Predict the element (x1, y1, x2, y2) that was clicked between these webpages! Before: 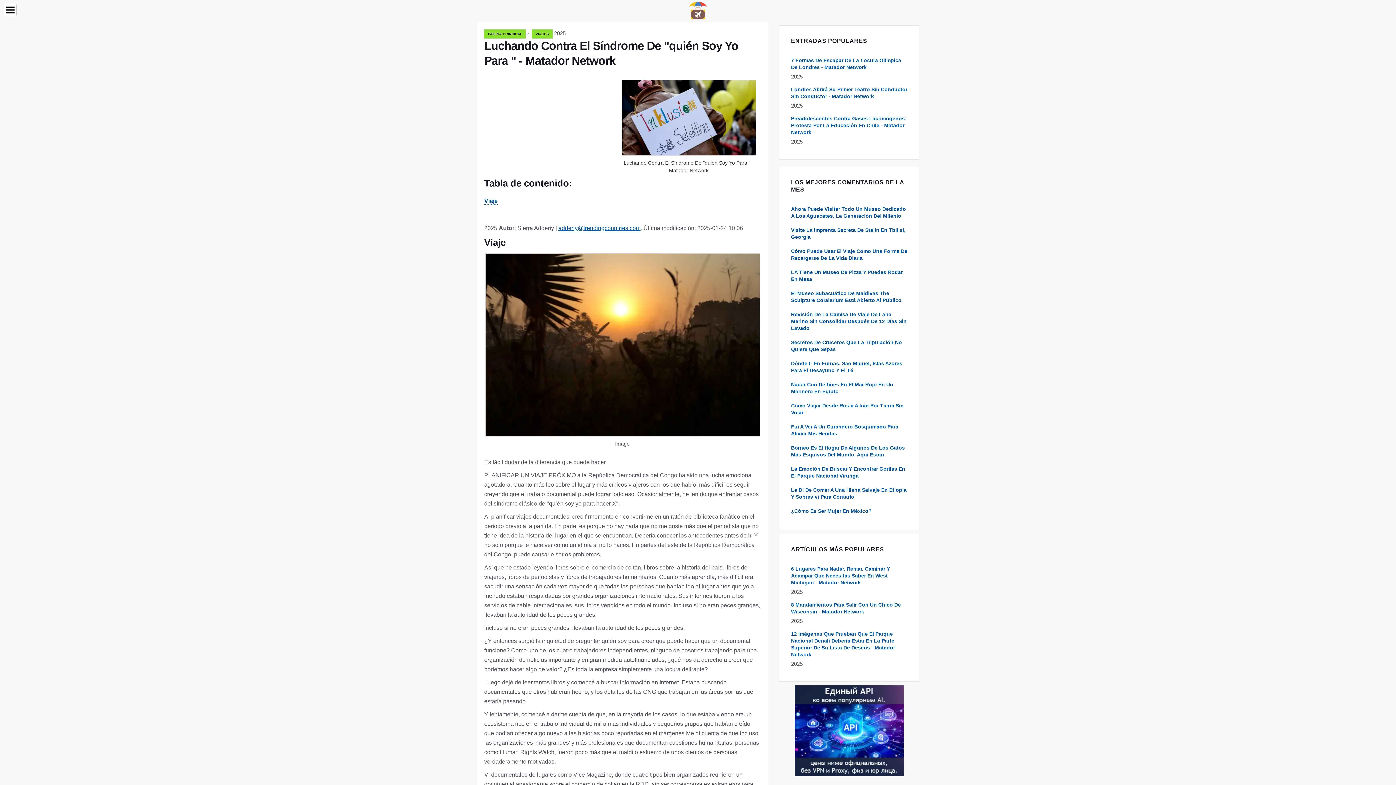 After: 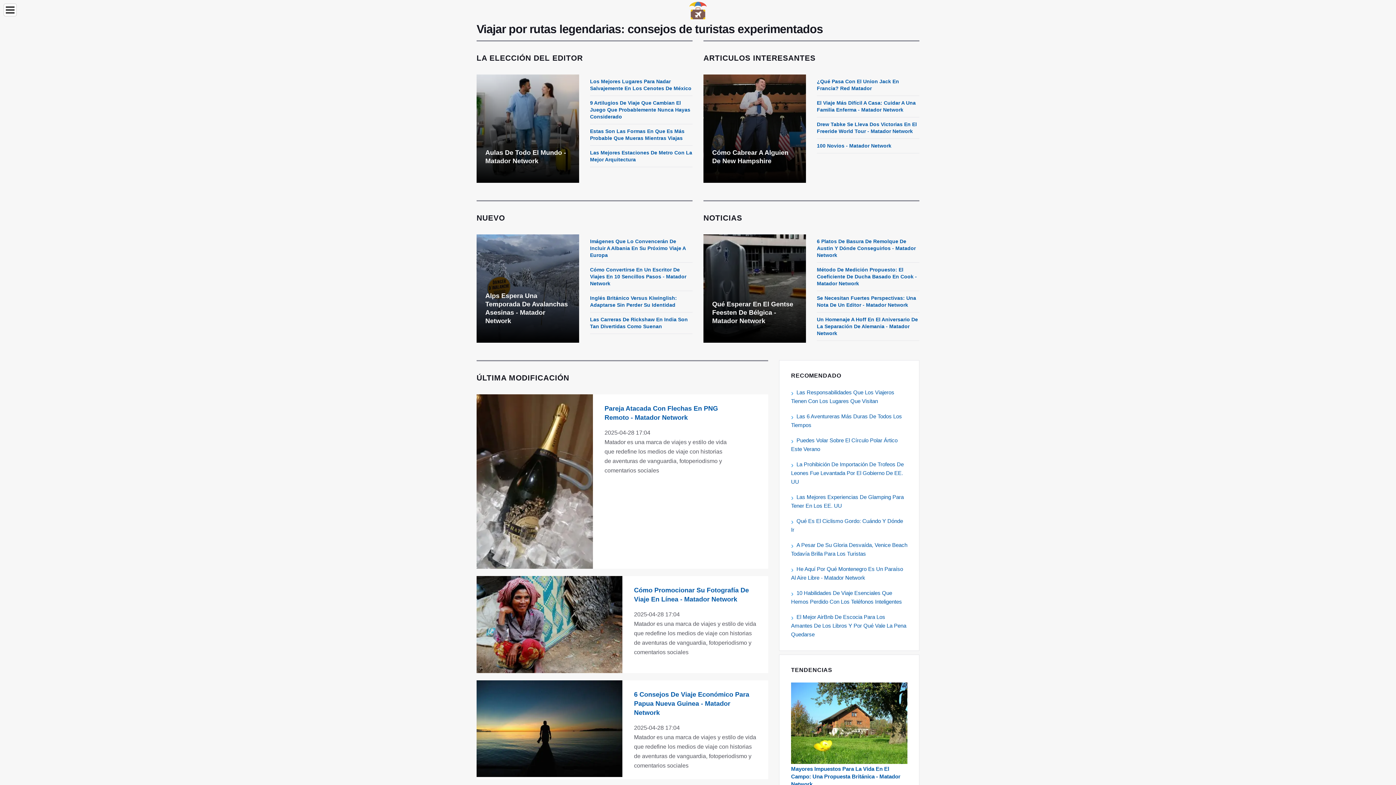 Action: label: PAGINA PRINCIPAL bbox: (484, 29, 525, 38)